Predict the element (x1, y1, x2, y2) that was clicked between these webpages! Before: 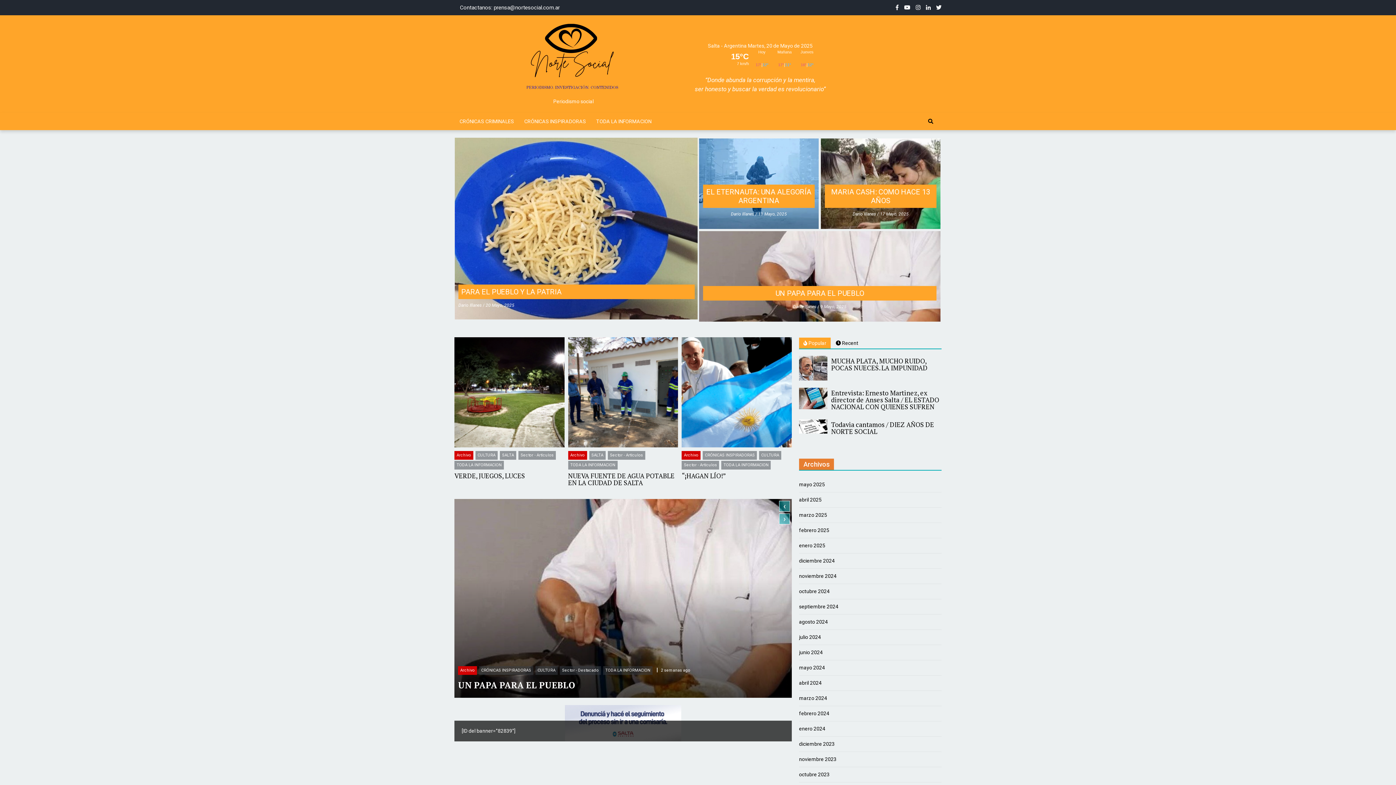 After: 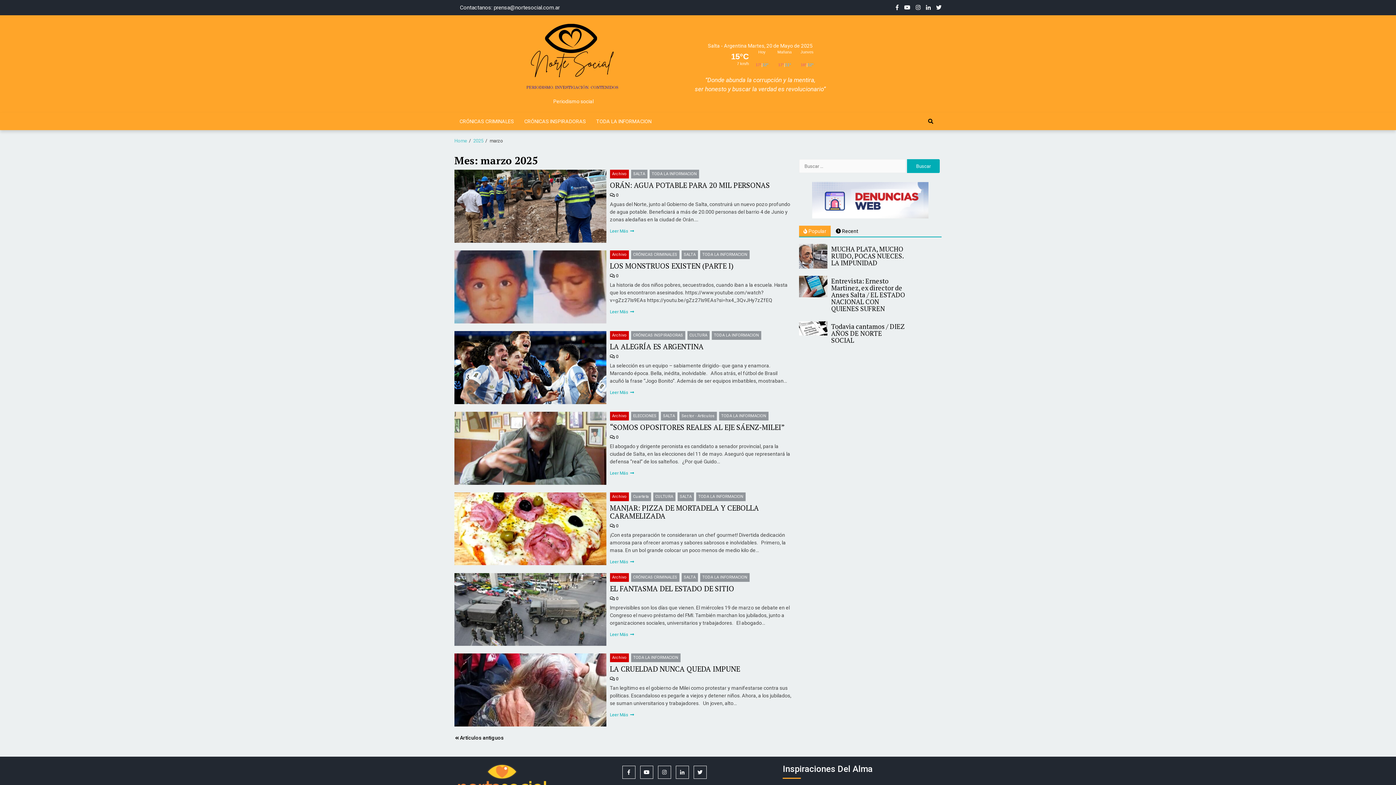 Action: bbox: (799, 512, 827, 518) label: marzo 2025